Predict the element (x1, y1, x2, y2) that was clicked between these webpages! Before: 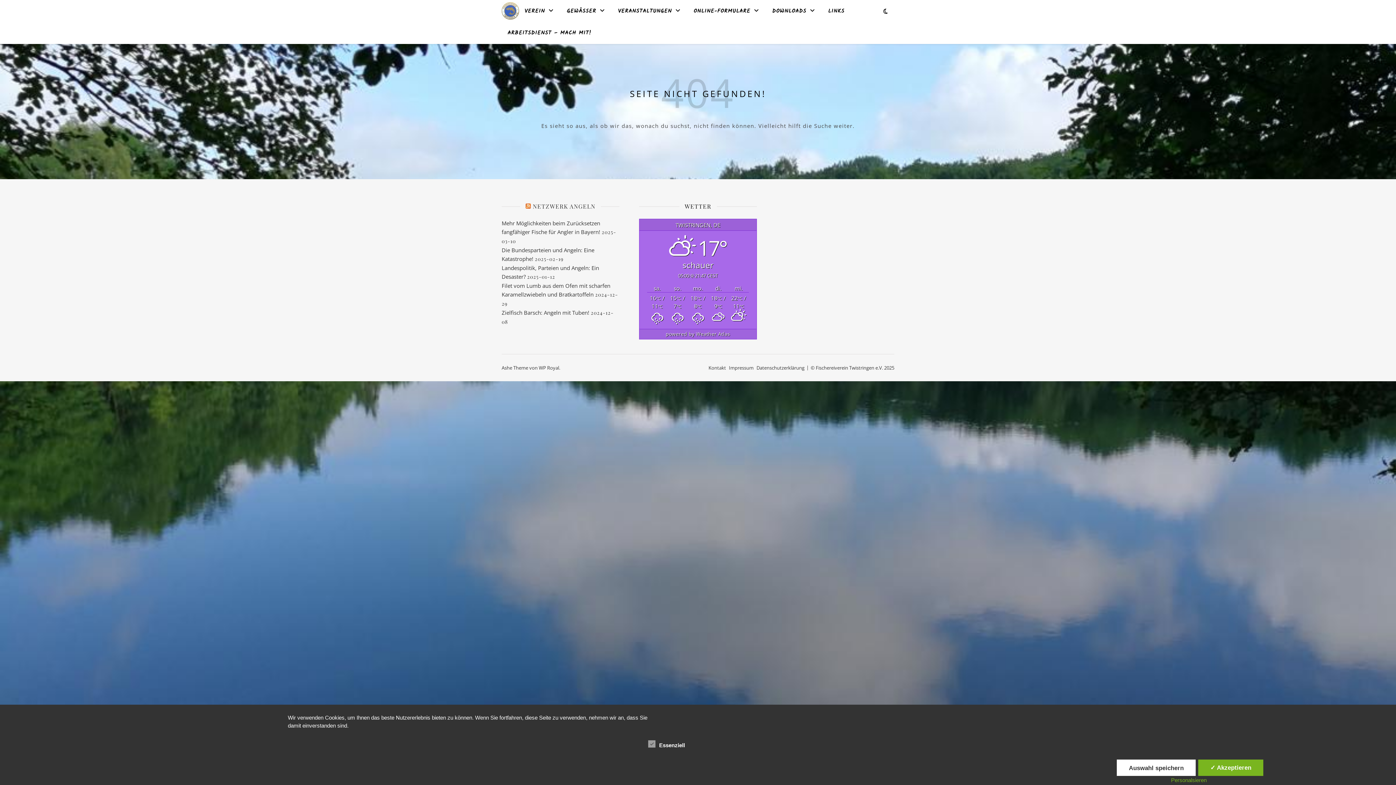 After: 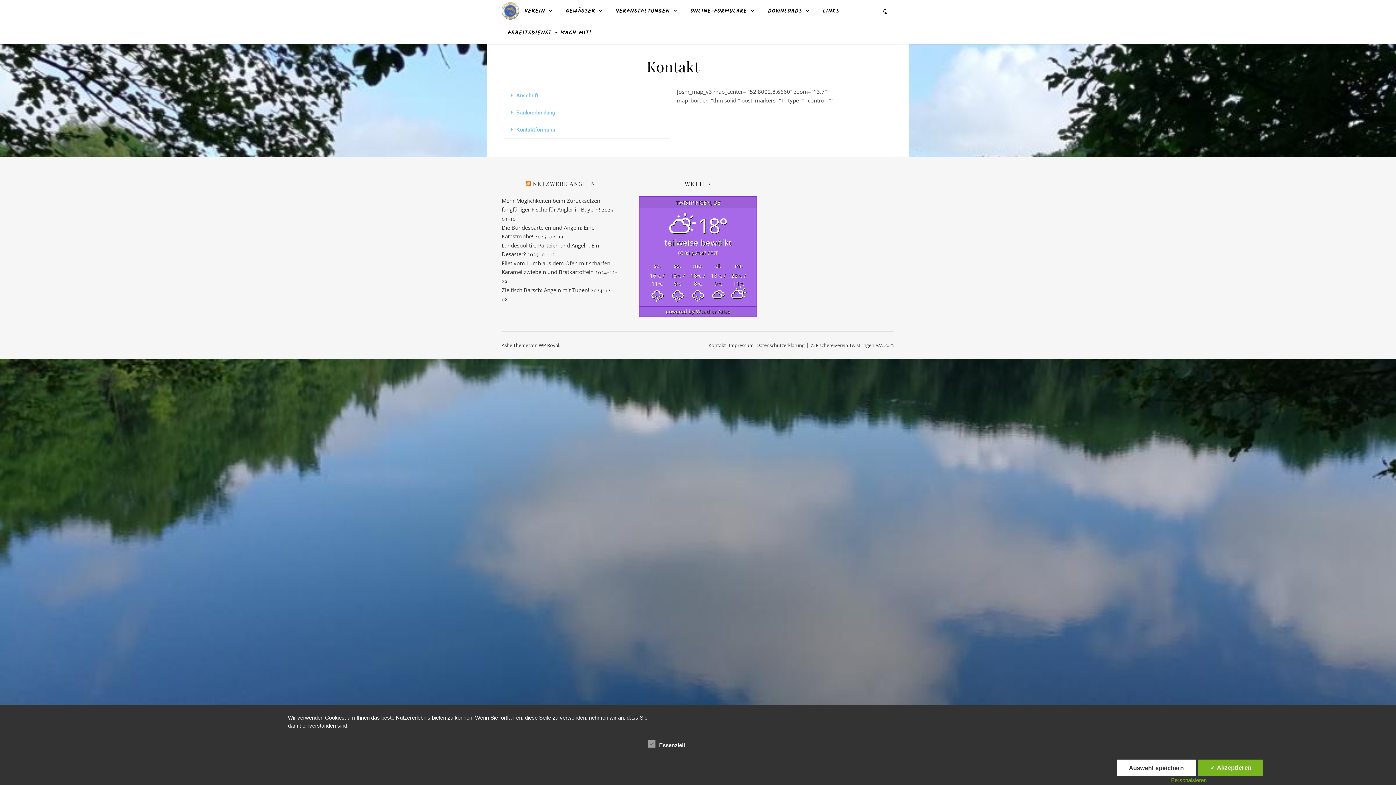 Action: label: Kontakt bbox: (708, 364, 726, 371)